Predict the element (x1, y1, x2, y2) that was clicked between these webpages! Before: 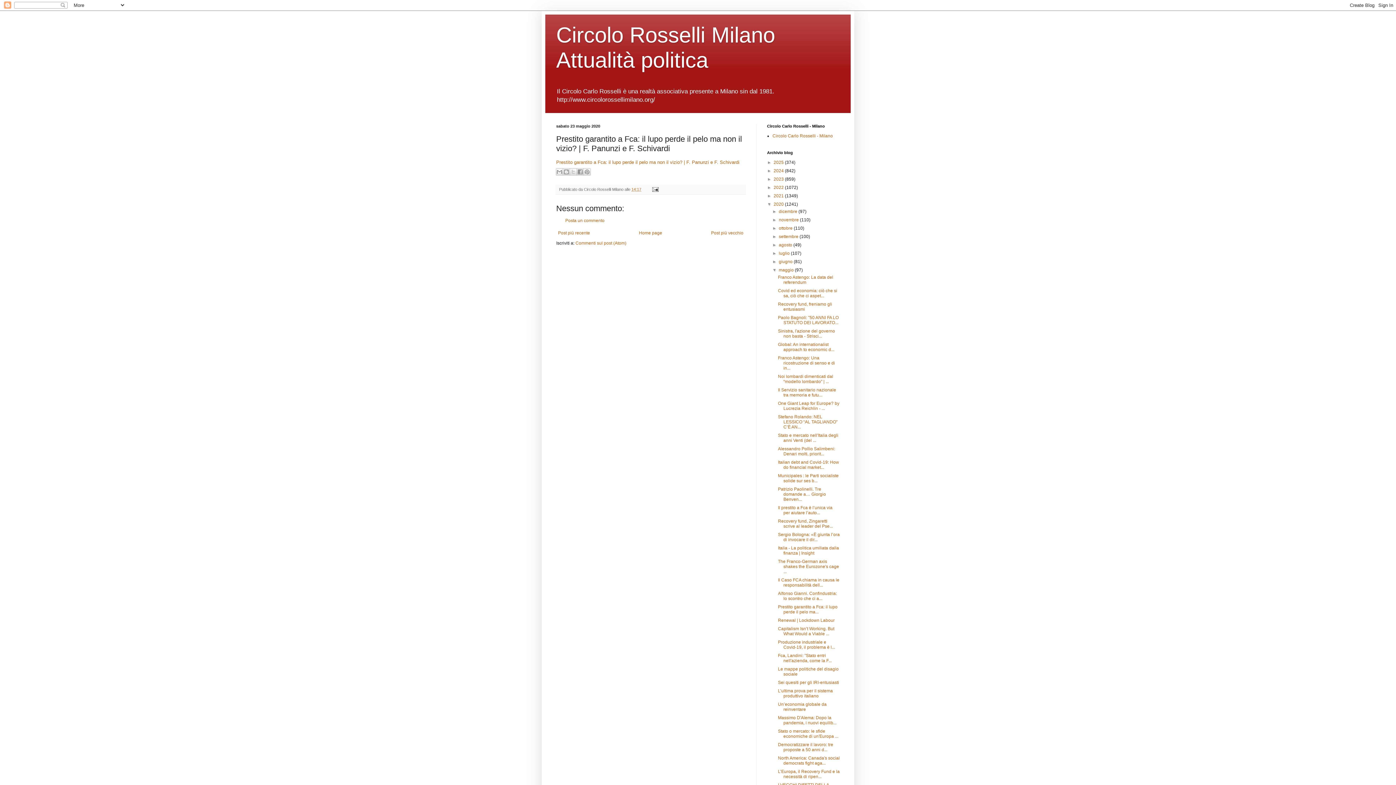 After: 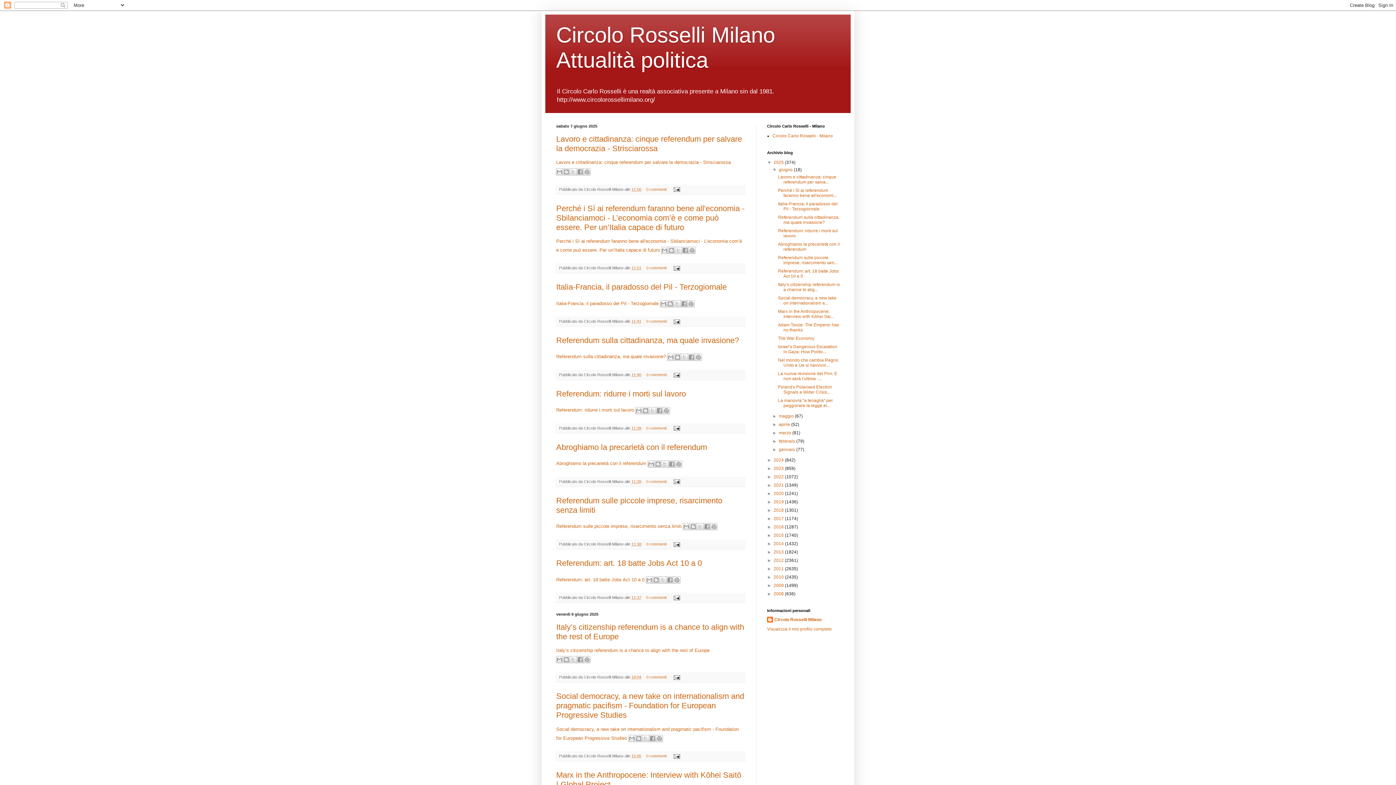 Action: label: 2025  bbox: (773, 160, 785, 165)